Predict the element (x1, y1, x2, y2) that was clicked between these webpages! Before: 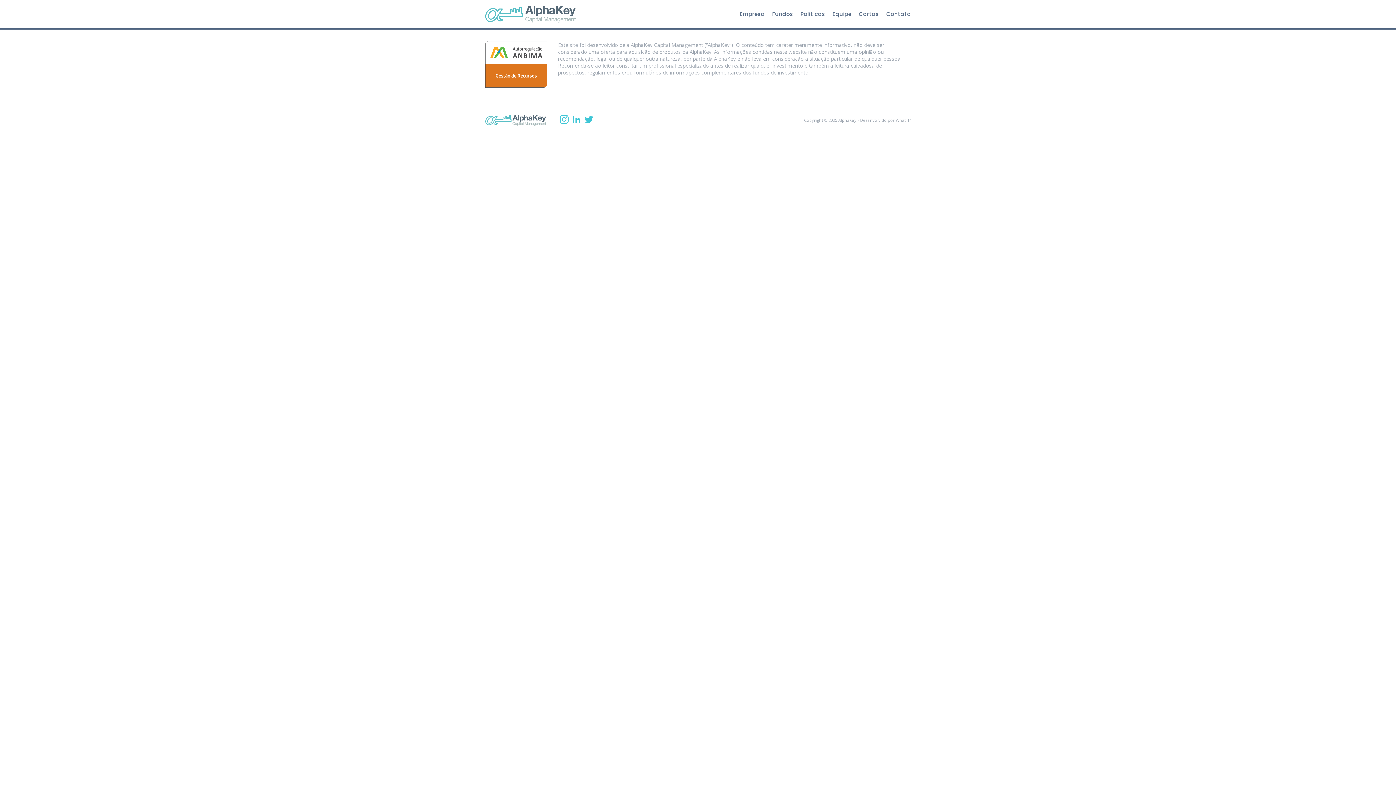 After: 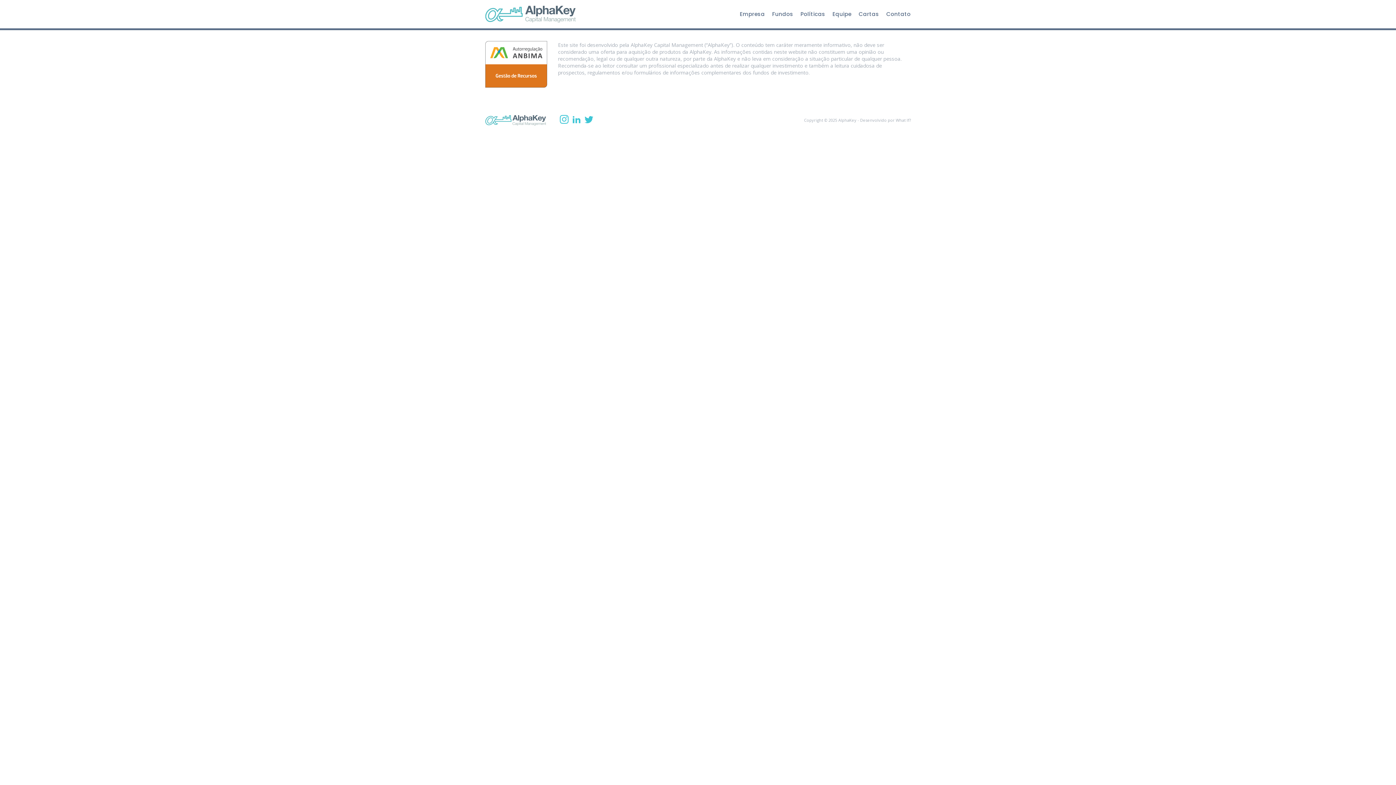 Action: bbox: (896, 117, 910, 122) label: What If?